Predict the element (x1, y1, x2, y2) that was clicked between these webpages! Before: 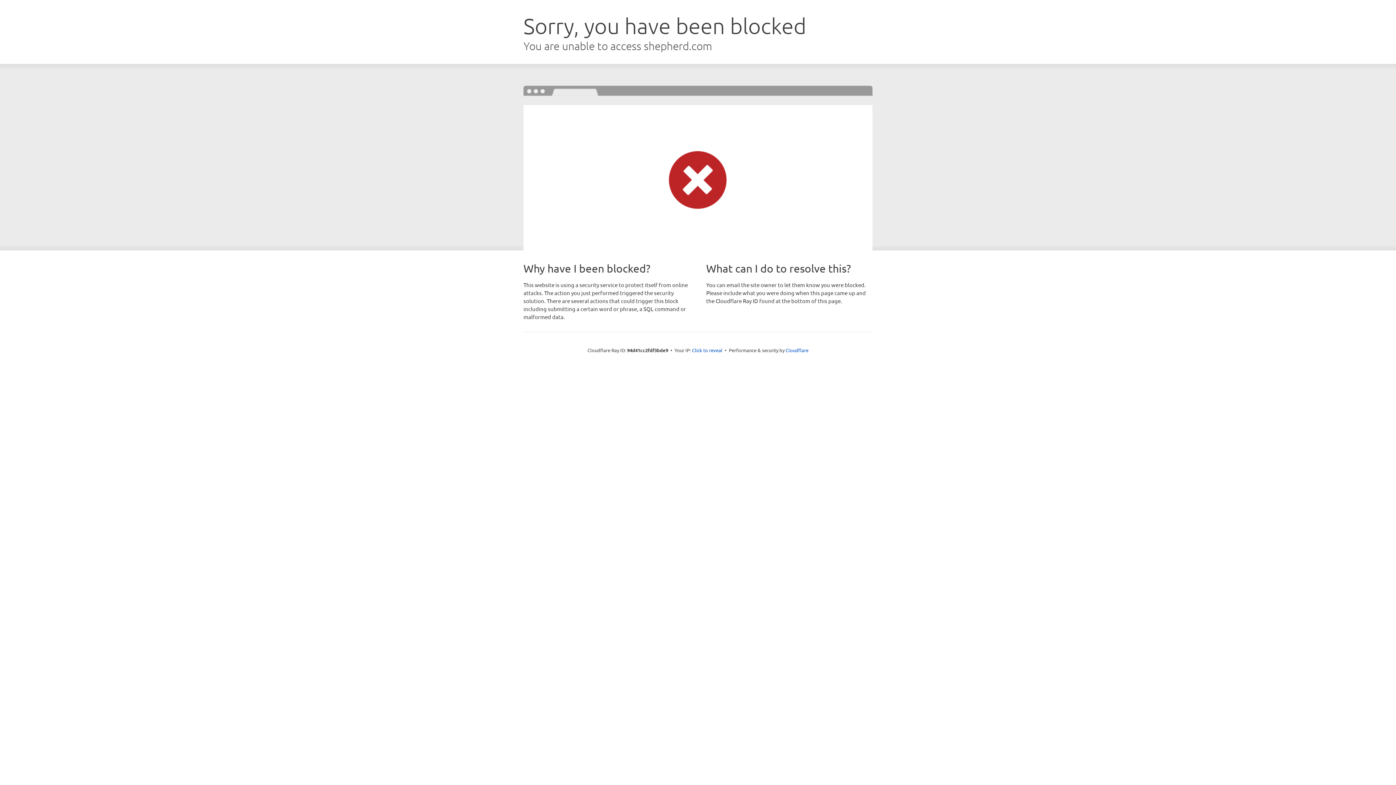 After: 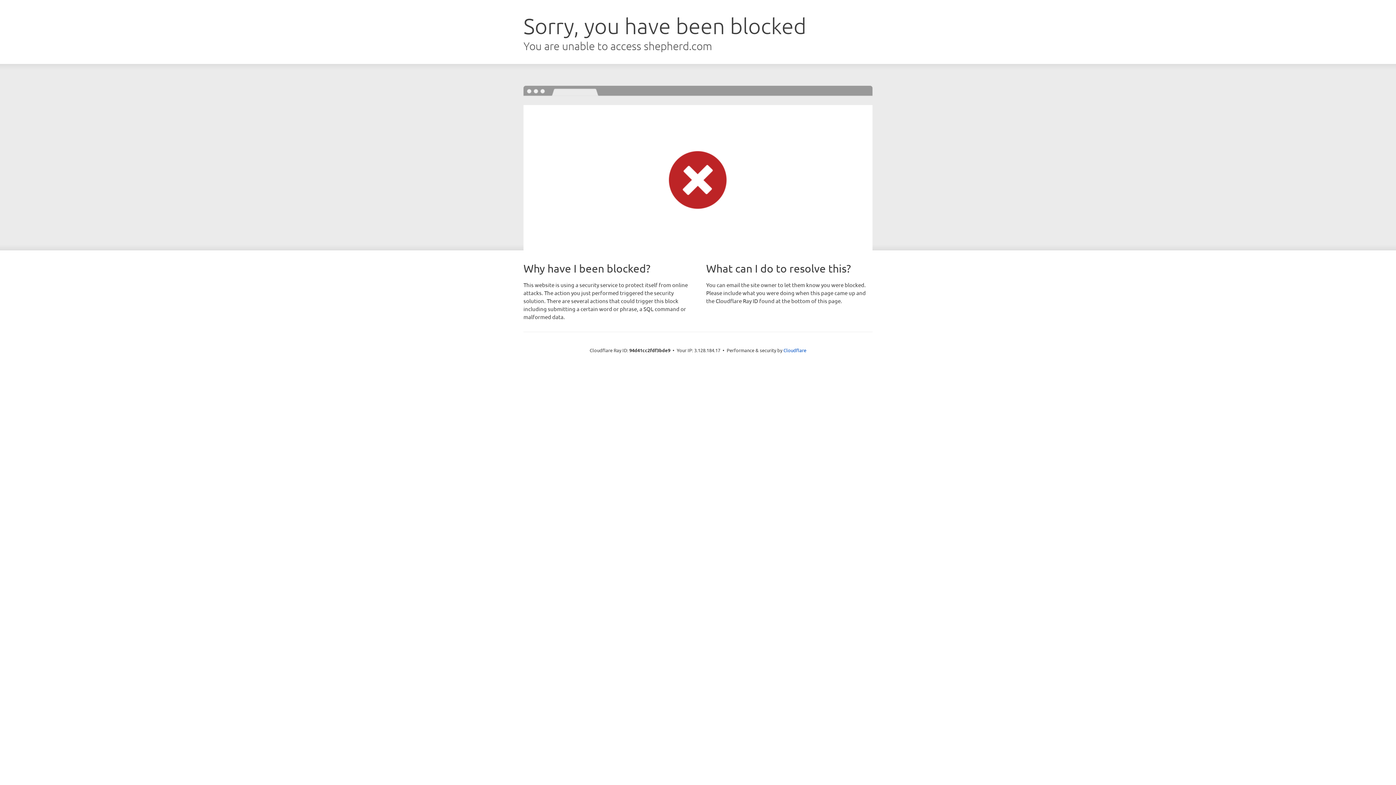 Action: label: Click to reveal bbox: (692, 346, 722, 353)